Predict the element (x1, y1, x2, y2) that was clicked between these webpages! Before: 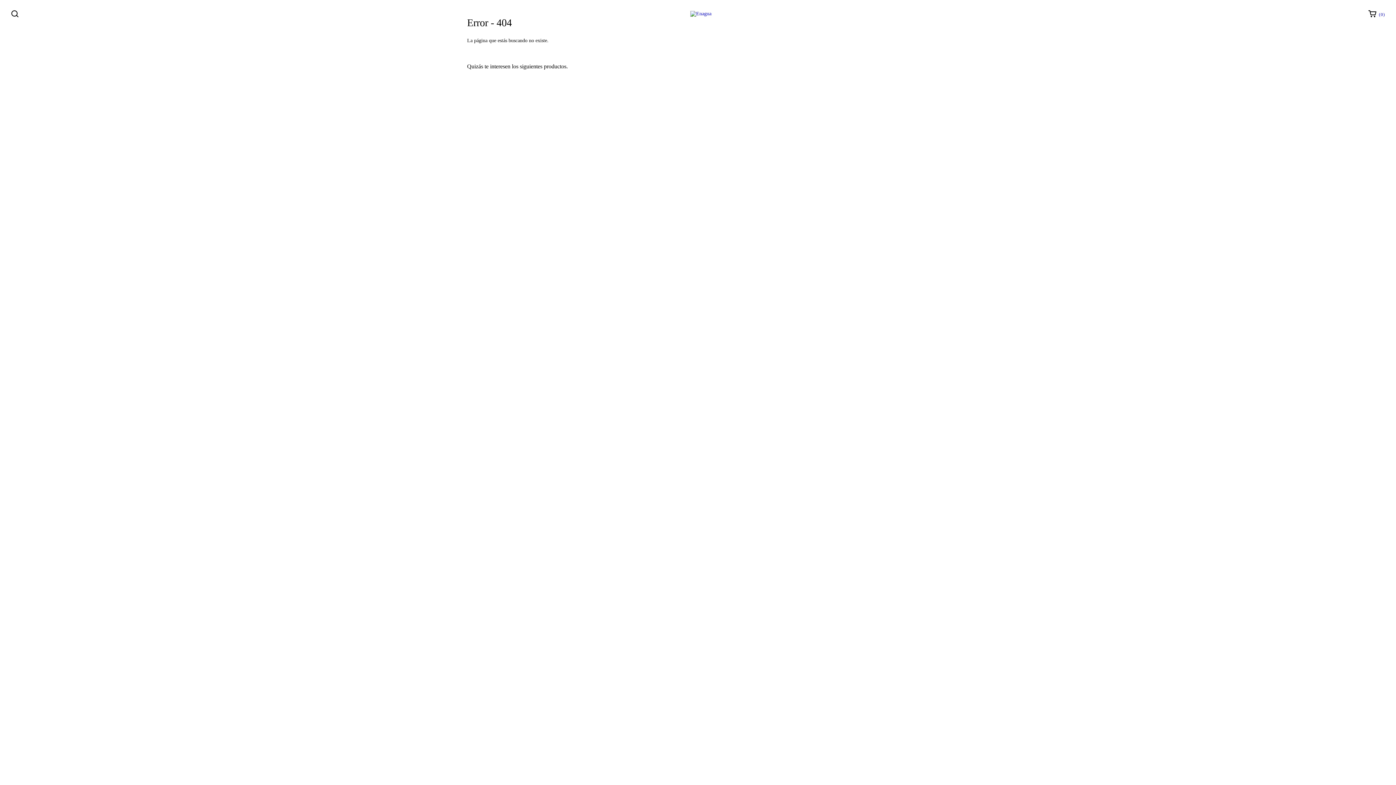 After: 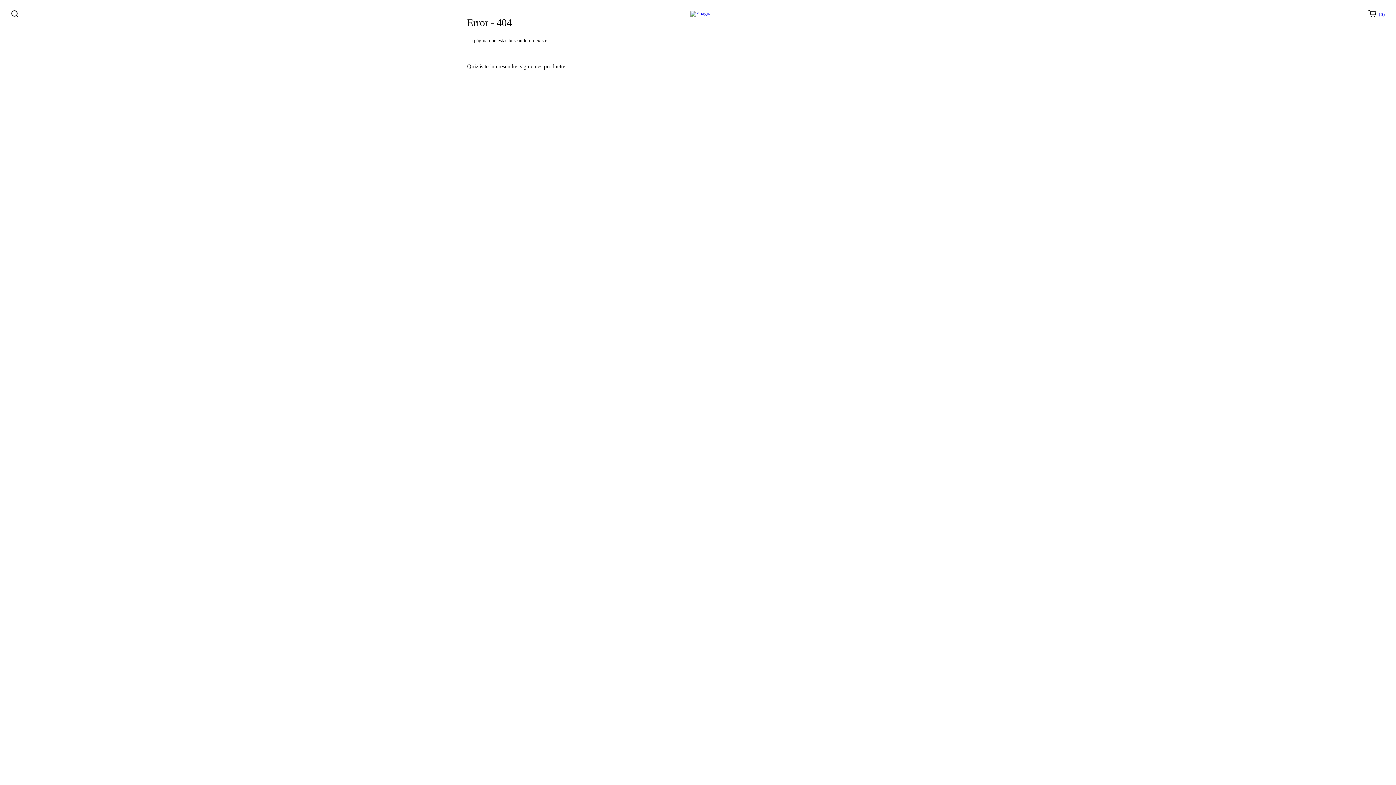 Action: bbox: (470, 294, 573, 306) label: Compra rápida de Top Simple Rojo